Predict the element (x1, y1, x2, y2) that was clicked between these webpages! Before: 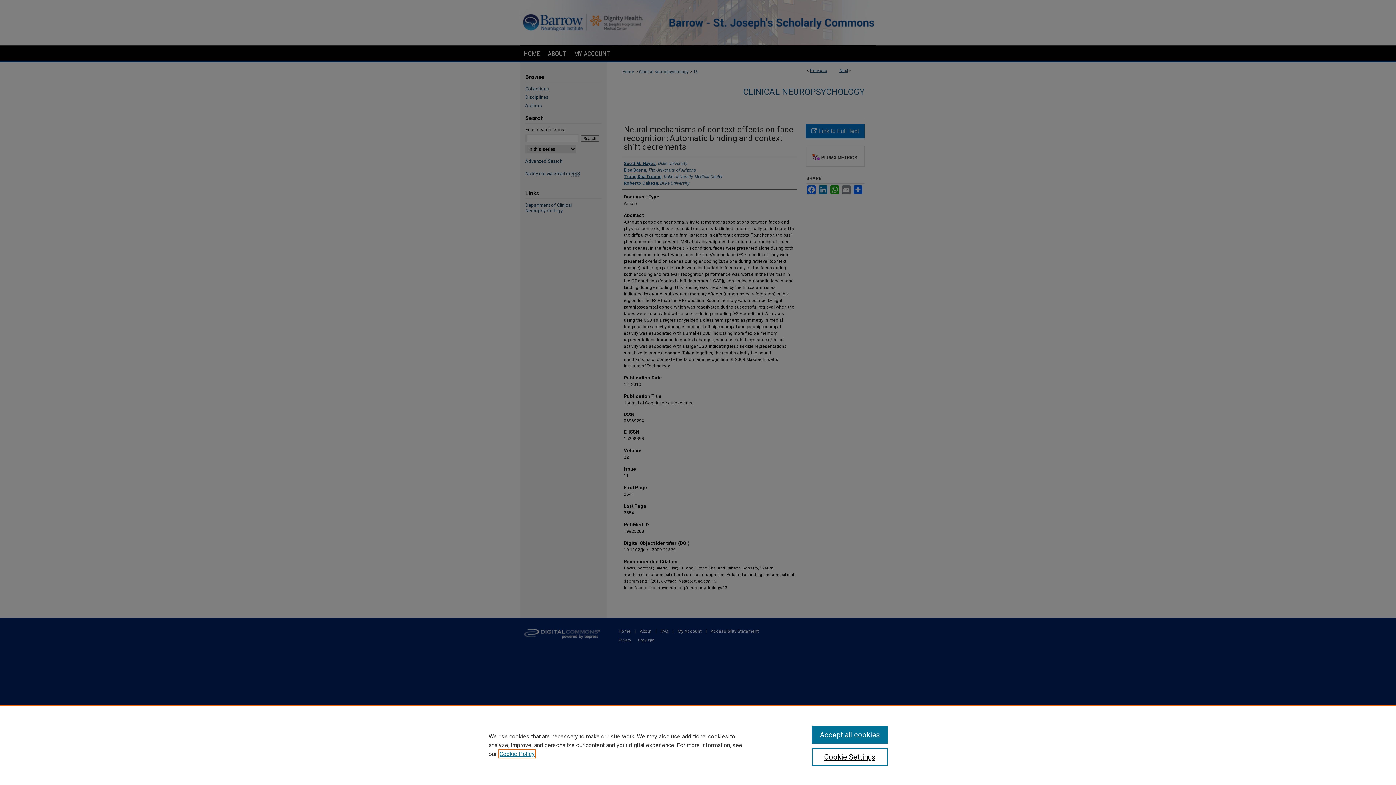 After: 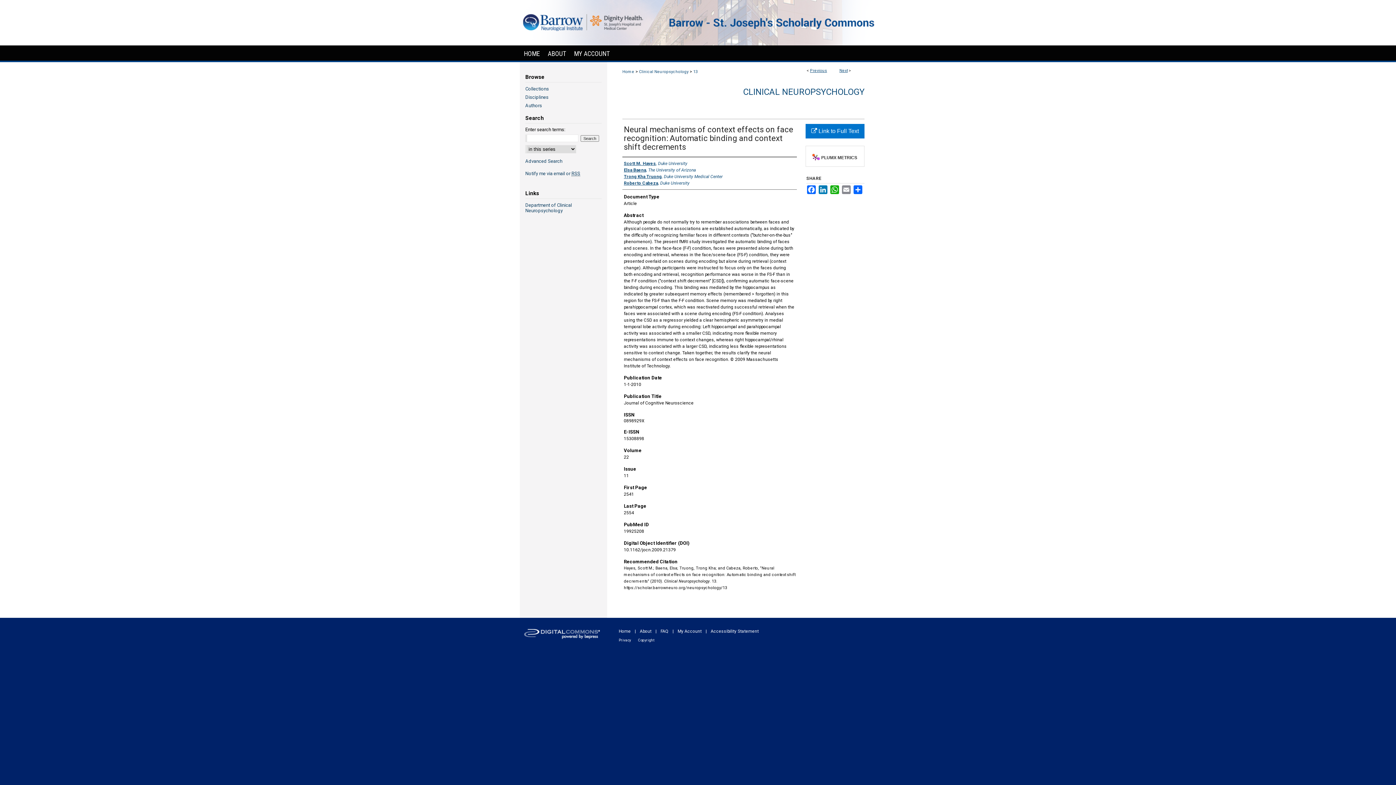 Action: label: Accept all cookies bbox: (811, 726, 887, 744)